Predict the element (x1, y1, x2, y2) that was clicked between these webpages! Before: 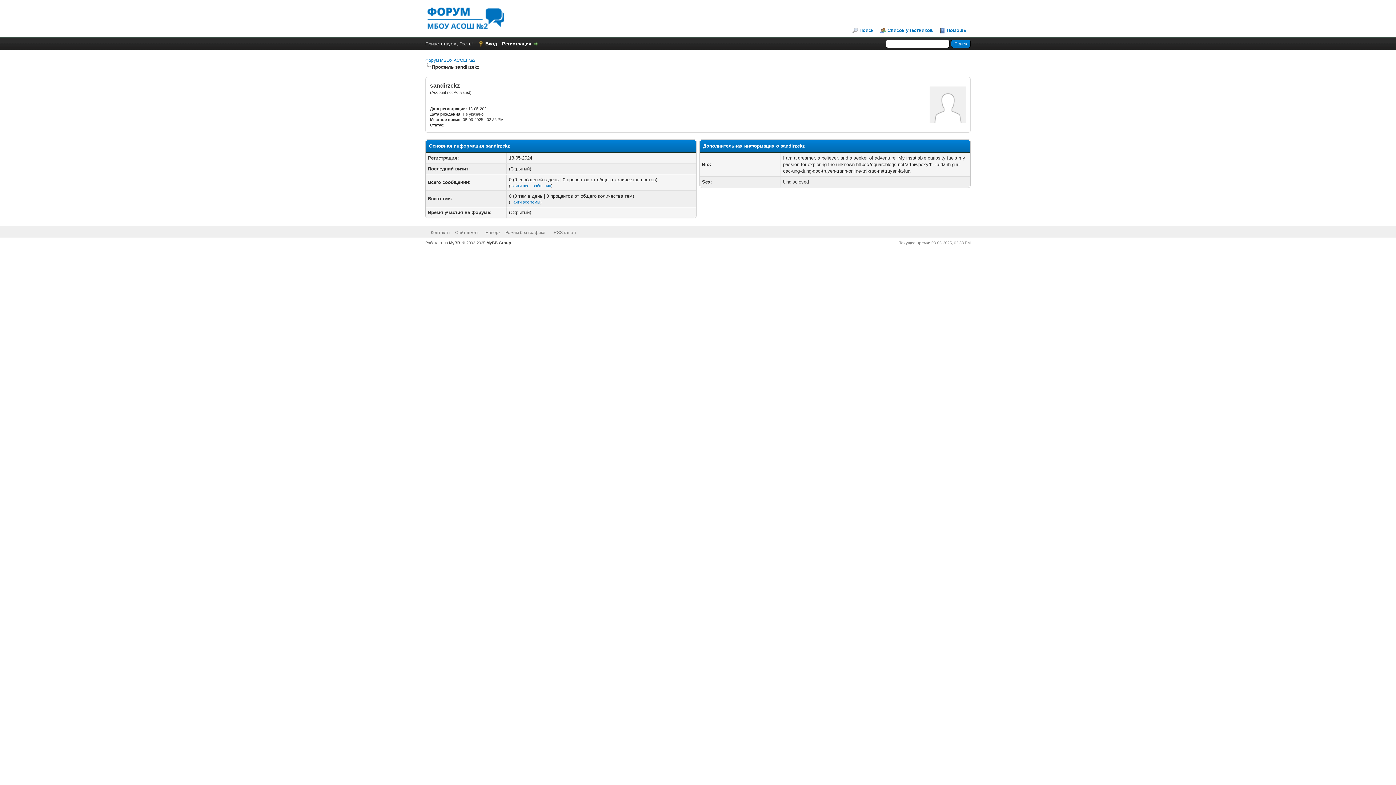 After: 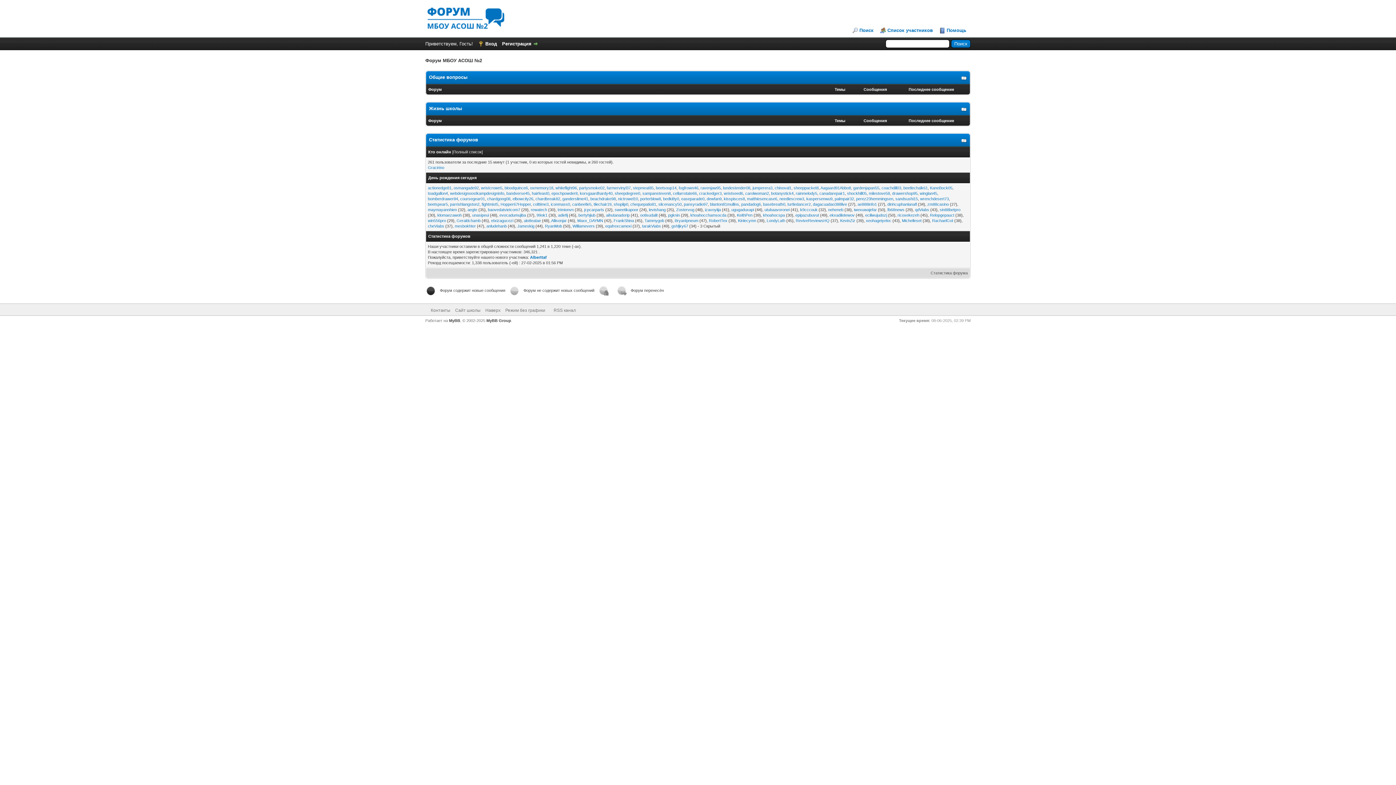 Action: bbox: (425, 57, 475, 62) label: Форум МБОУ АСОШ №2